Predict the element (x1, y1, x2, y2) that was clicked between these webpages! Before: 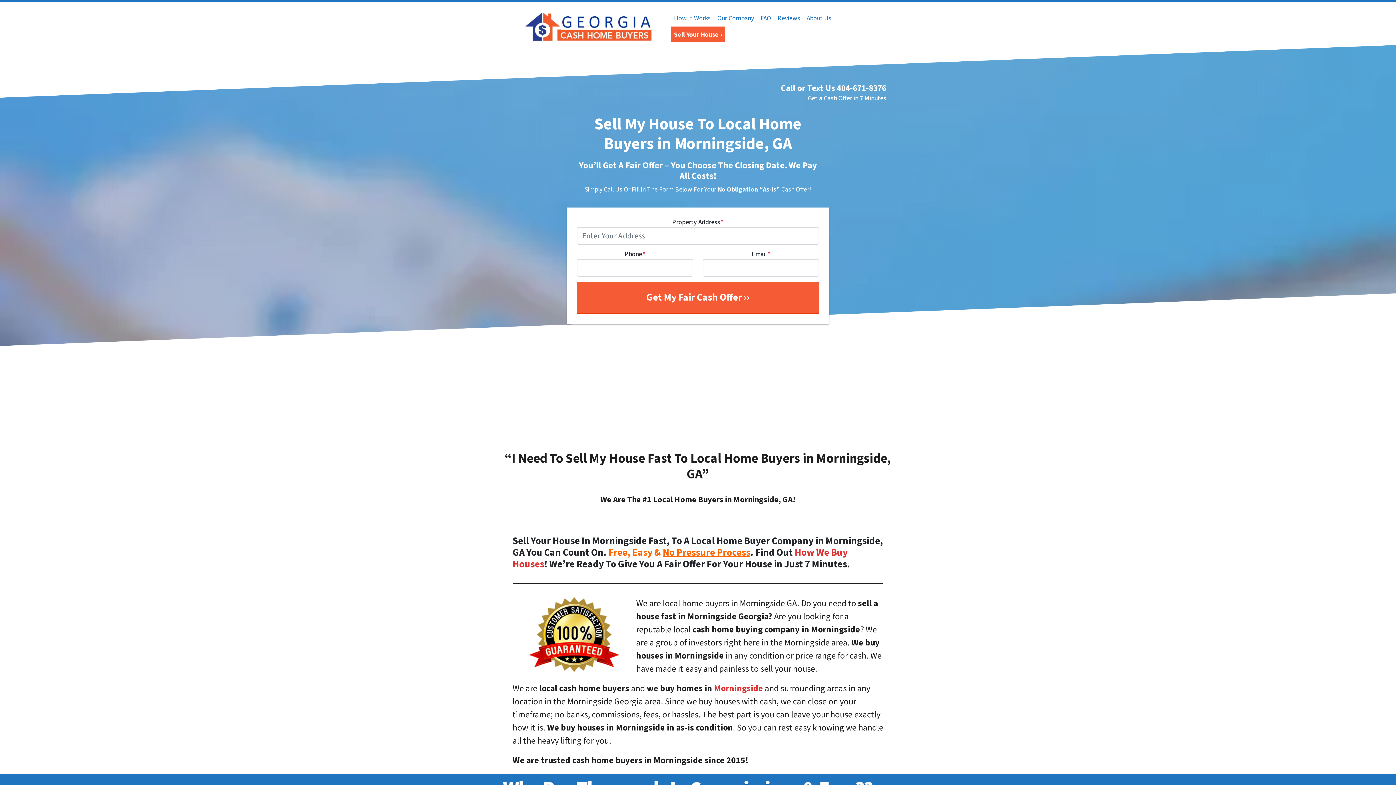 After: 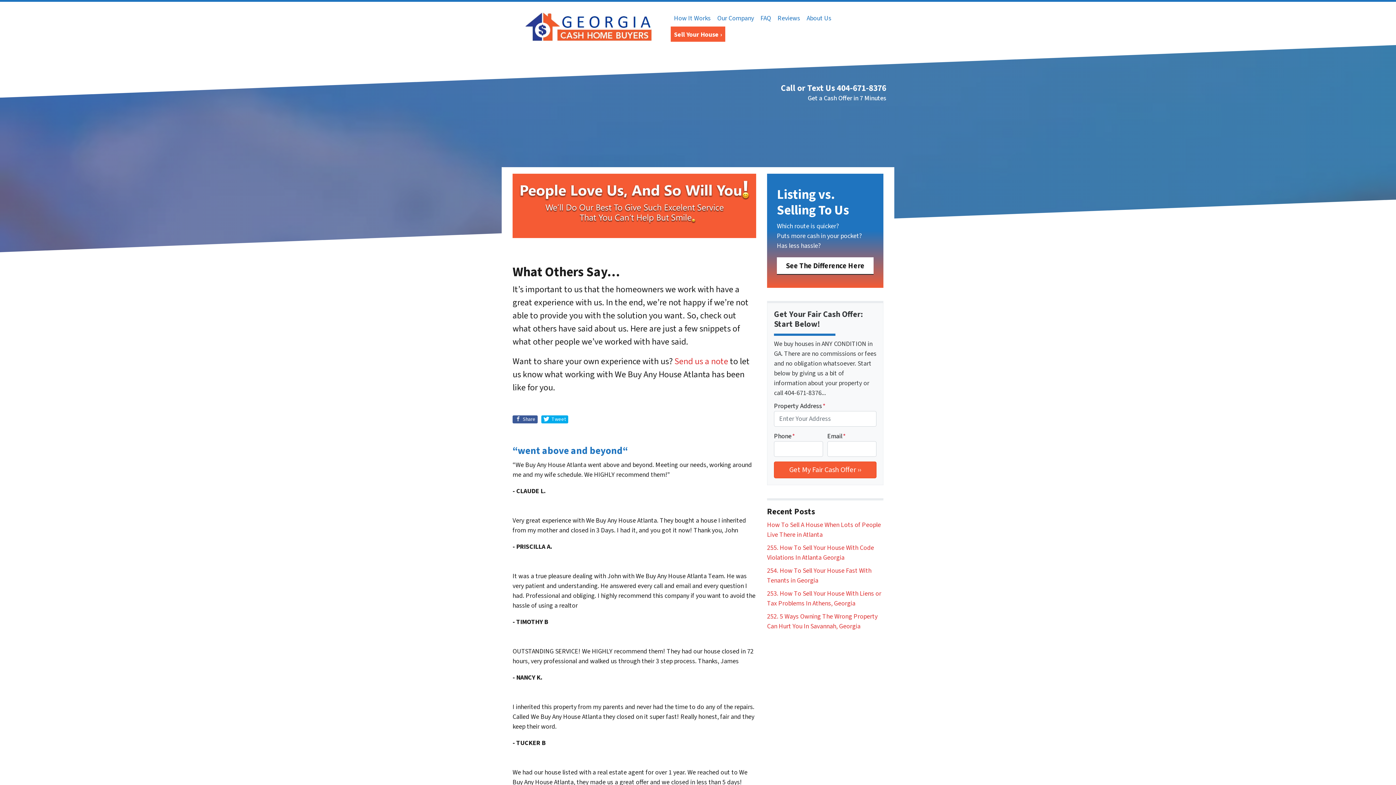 Action: label: Reviews bbox: (774, 10, 803, 26)